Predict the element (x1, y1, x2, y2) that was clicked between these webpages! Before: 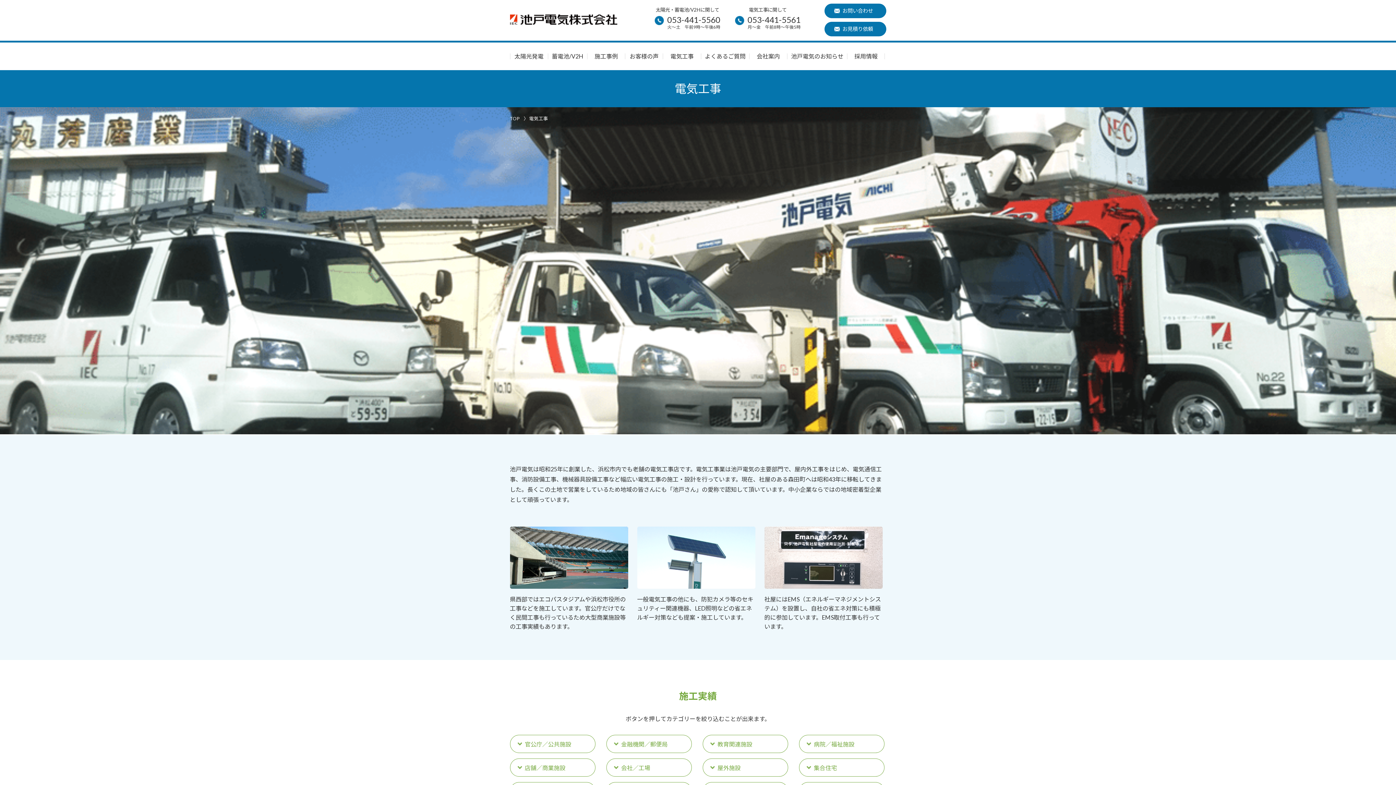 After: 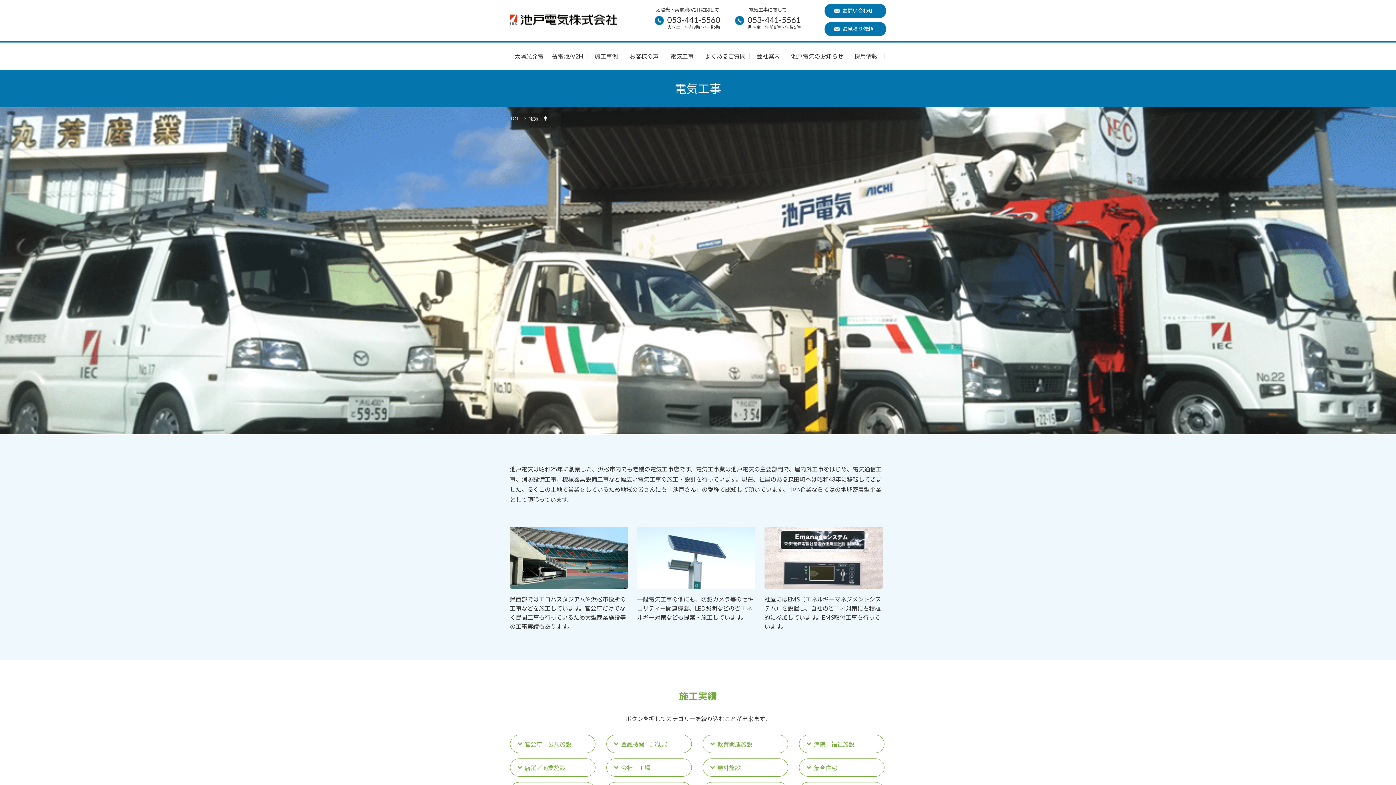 Action: label: 教育関連施設 bbox: (702, 735, 788, 753)